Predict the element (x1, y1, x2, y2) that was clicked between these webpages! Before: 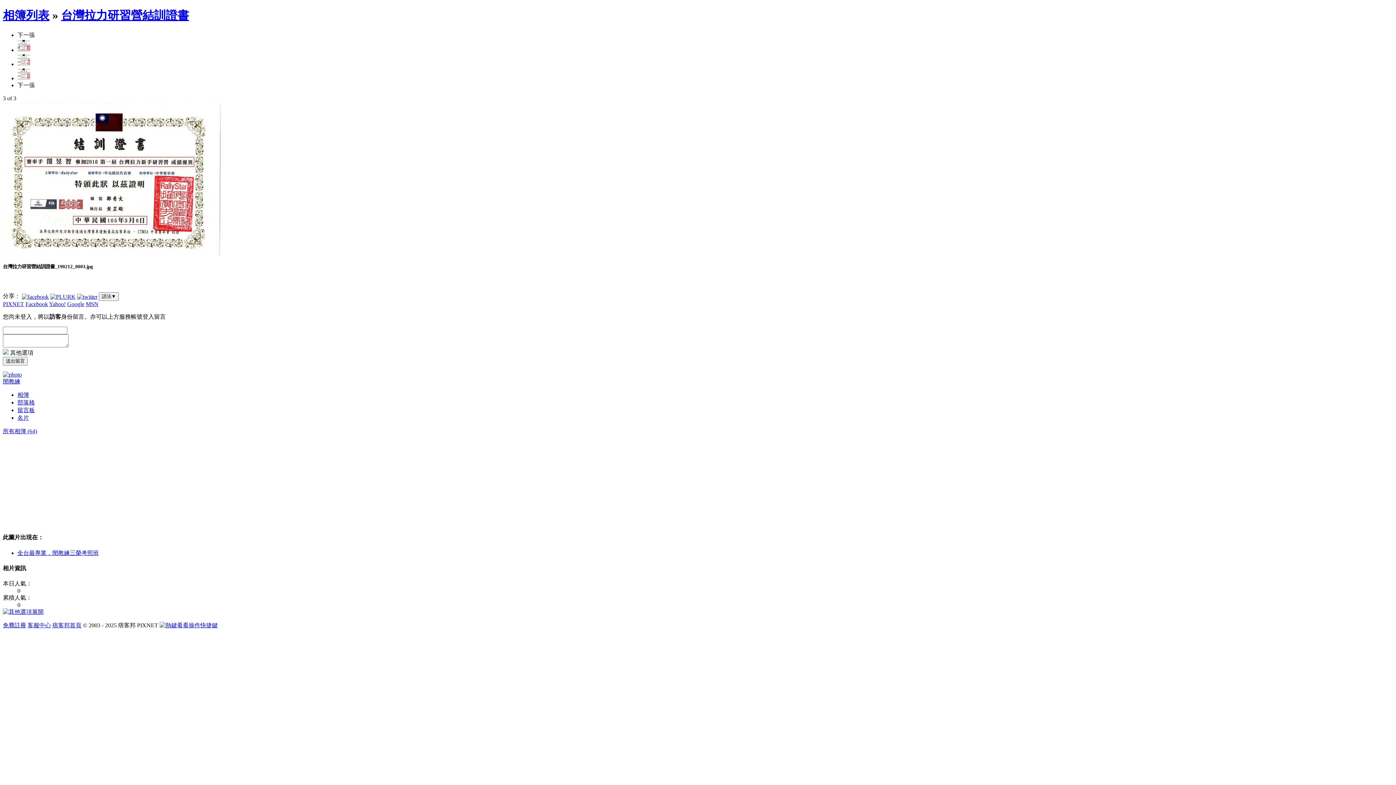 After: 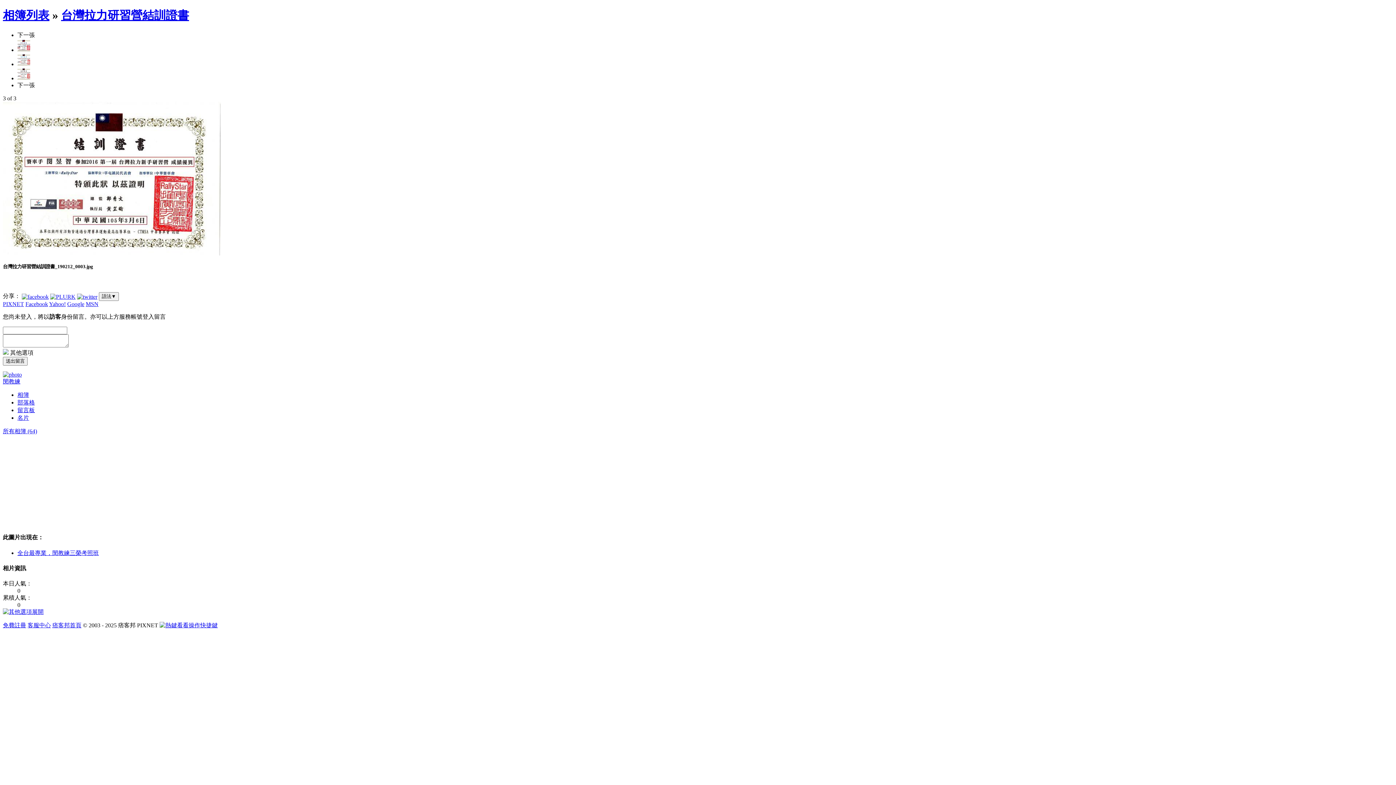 Action: bbox: (77, 293, 97, 299)